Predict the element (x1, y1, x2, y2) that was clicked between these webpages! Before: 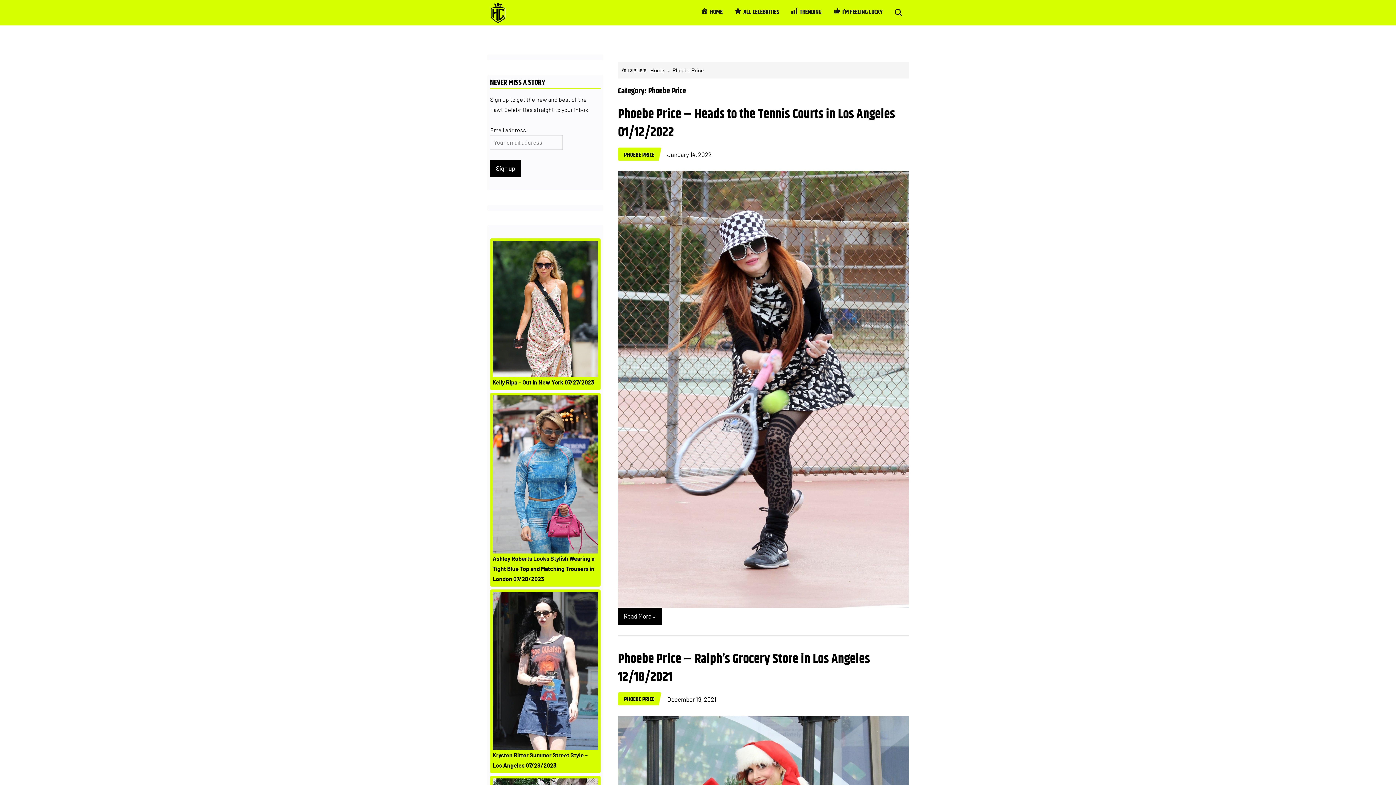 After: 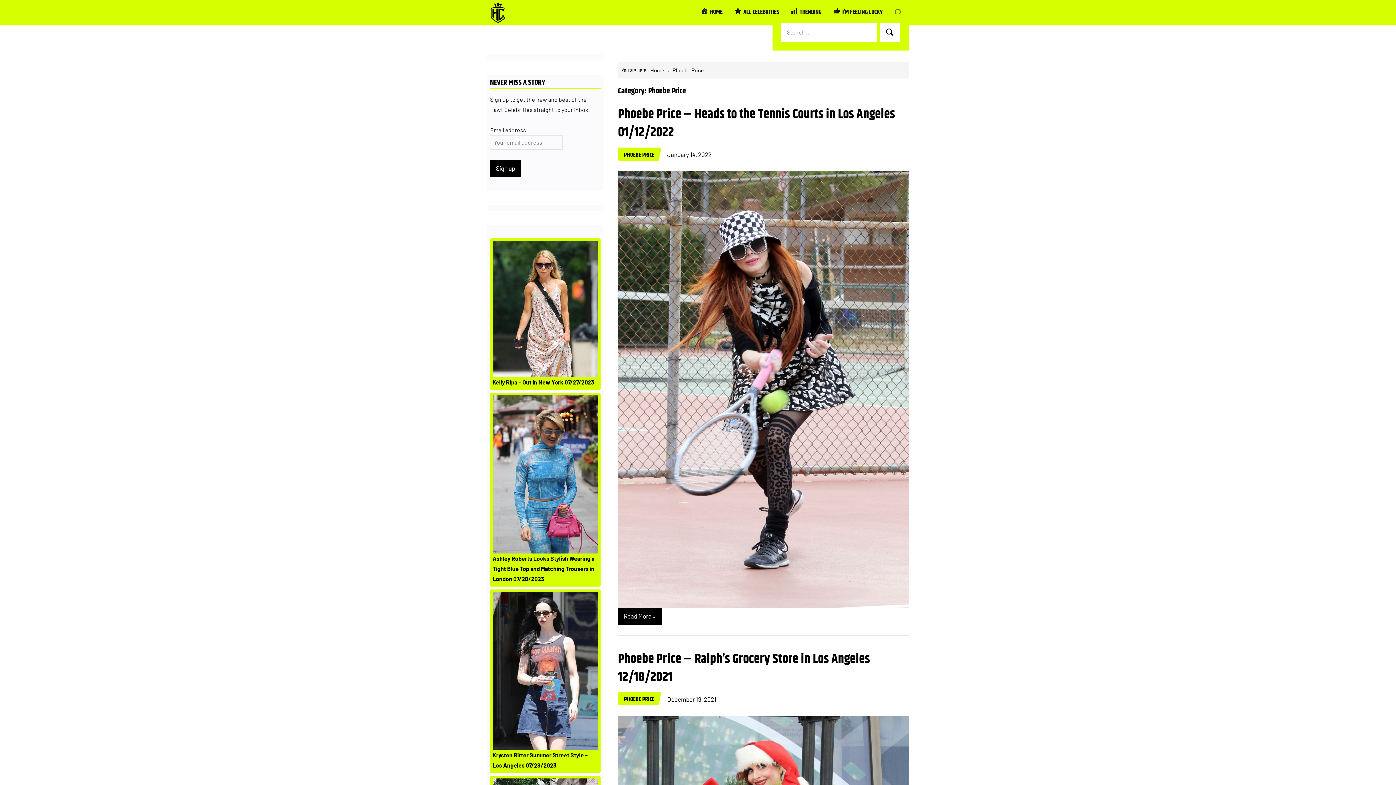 Action: bbox: (888, 0, 909, 24) label: Search